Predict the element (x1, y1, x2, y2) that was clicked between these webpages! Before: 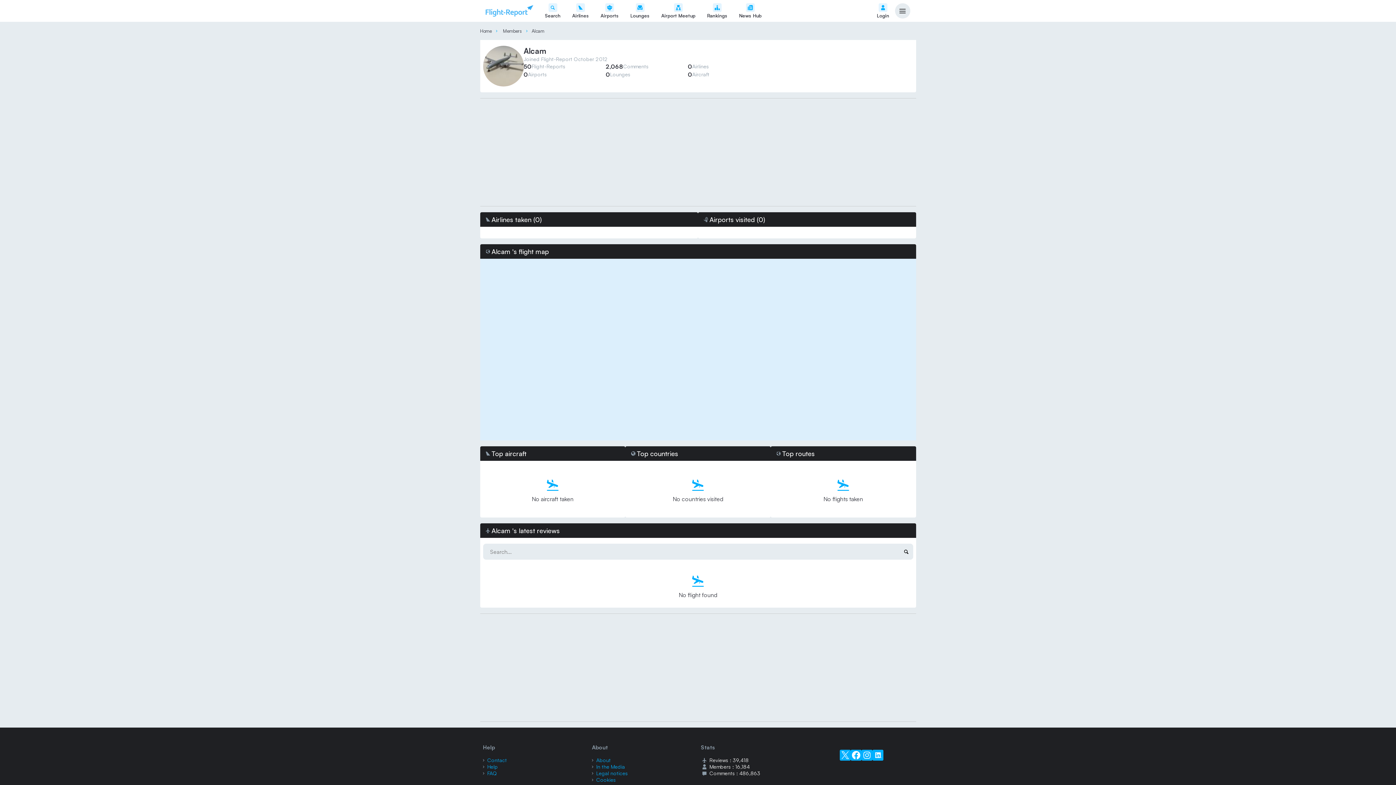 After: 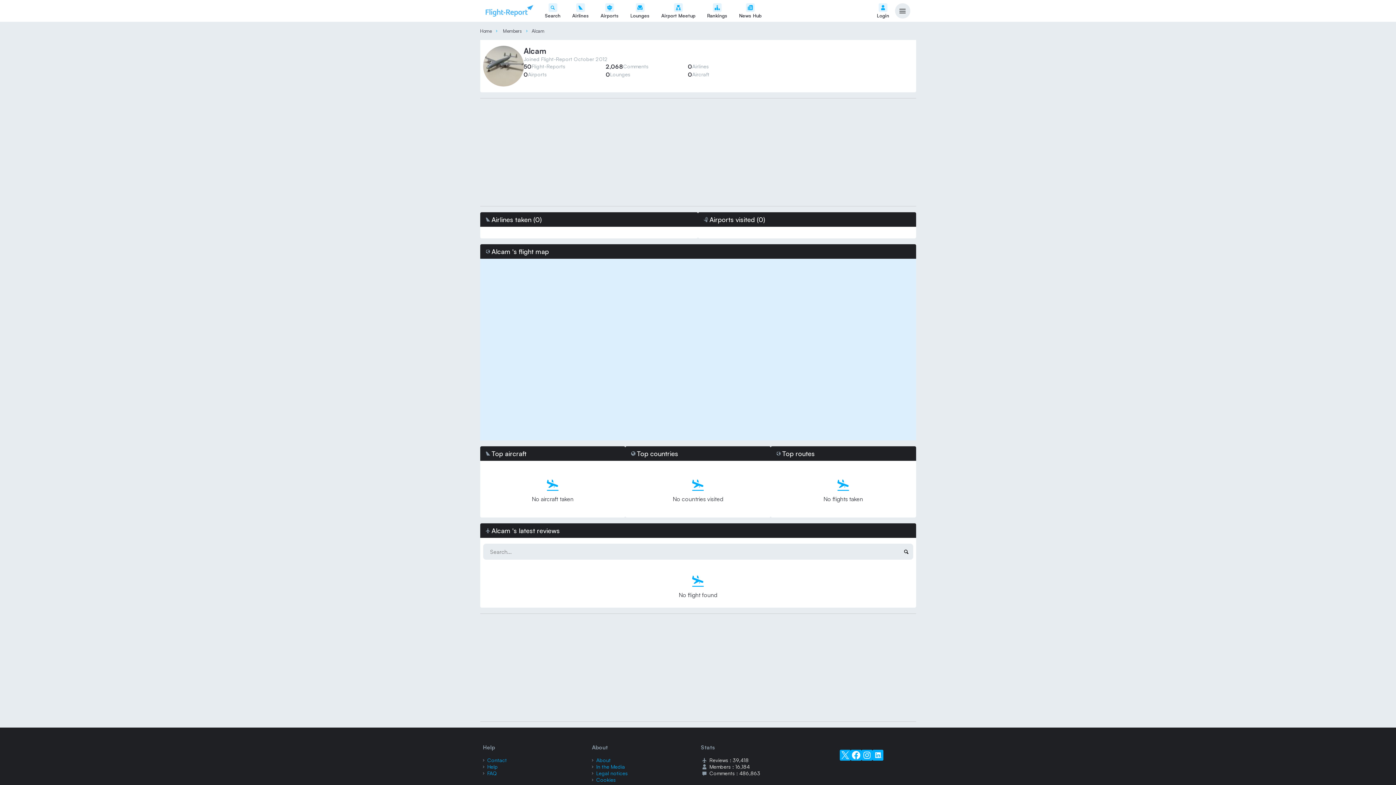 Action: bbox: (861, 749, 872, 764)